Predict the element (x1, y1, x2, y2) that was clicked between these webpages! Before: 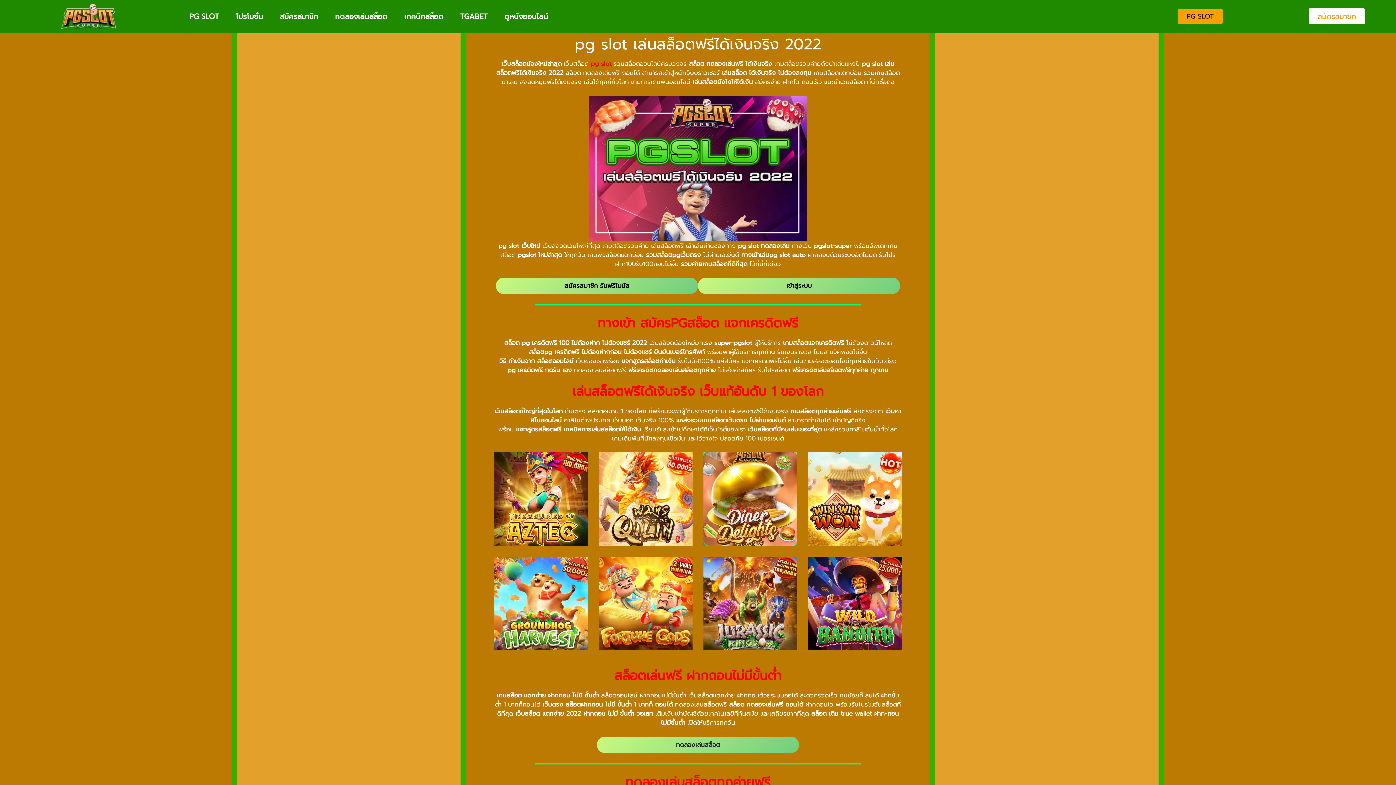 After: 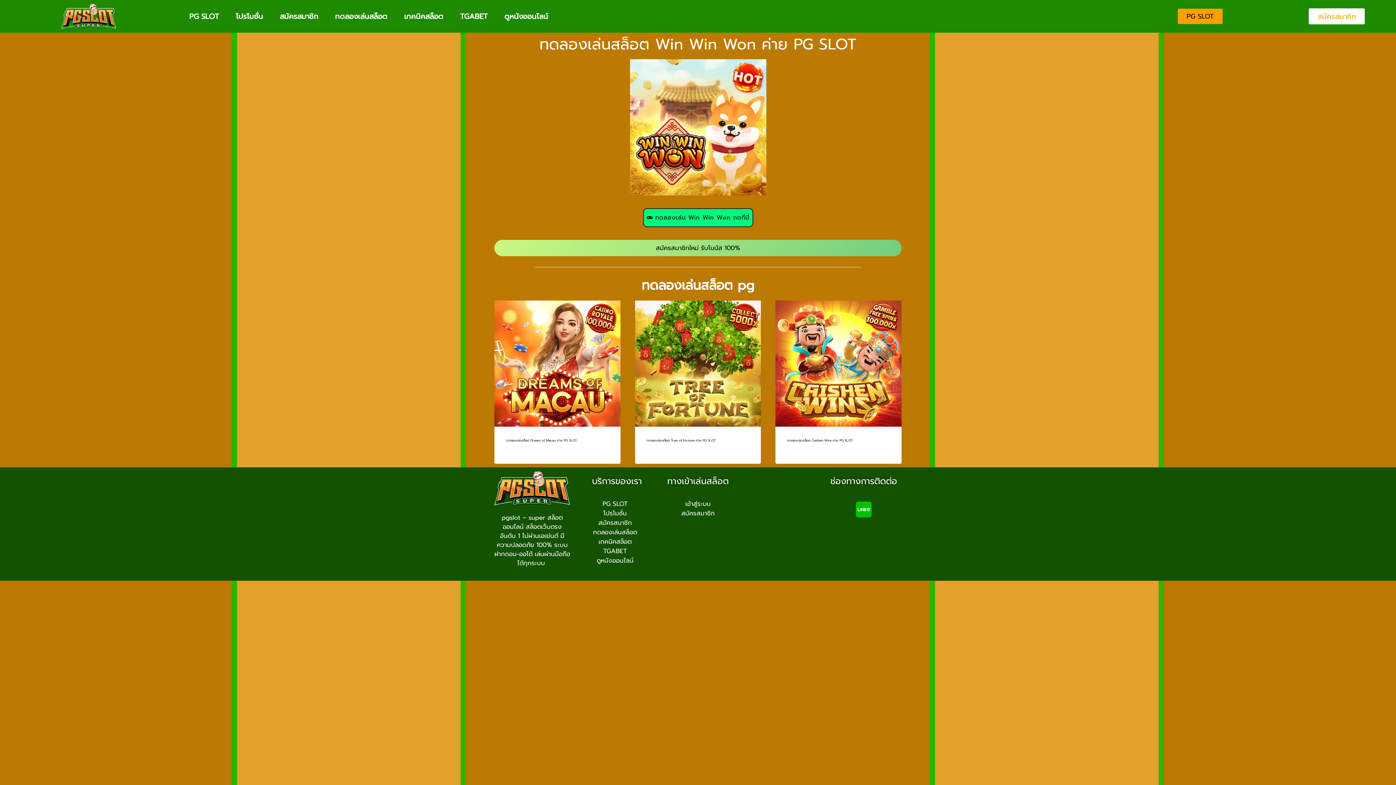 Action: bbox: (808, 452, 901, 546) label: ทดลองเล่นสล็อต Win Win Won ค่าย PG SLOT